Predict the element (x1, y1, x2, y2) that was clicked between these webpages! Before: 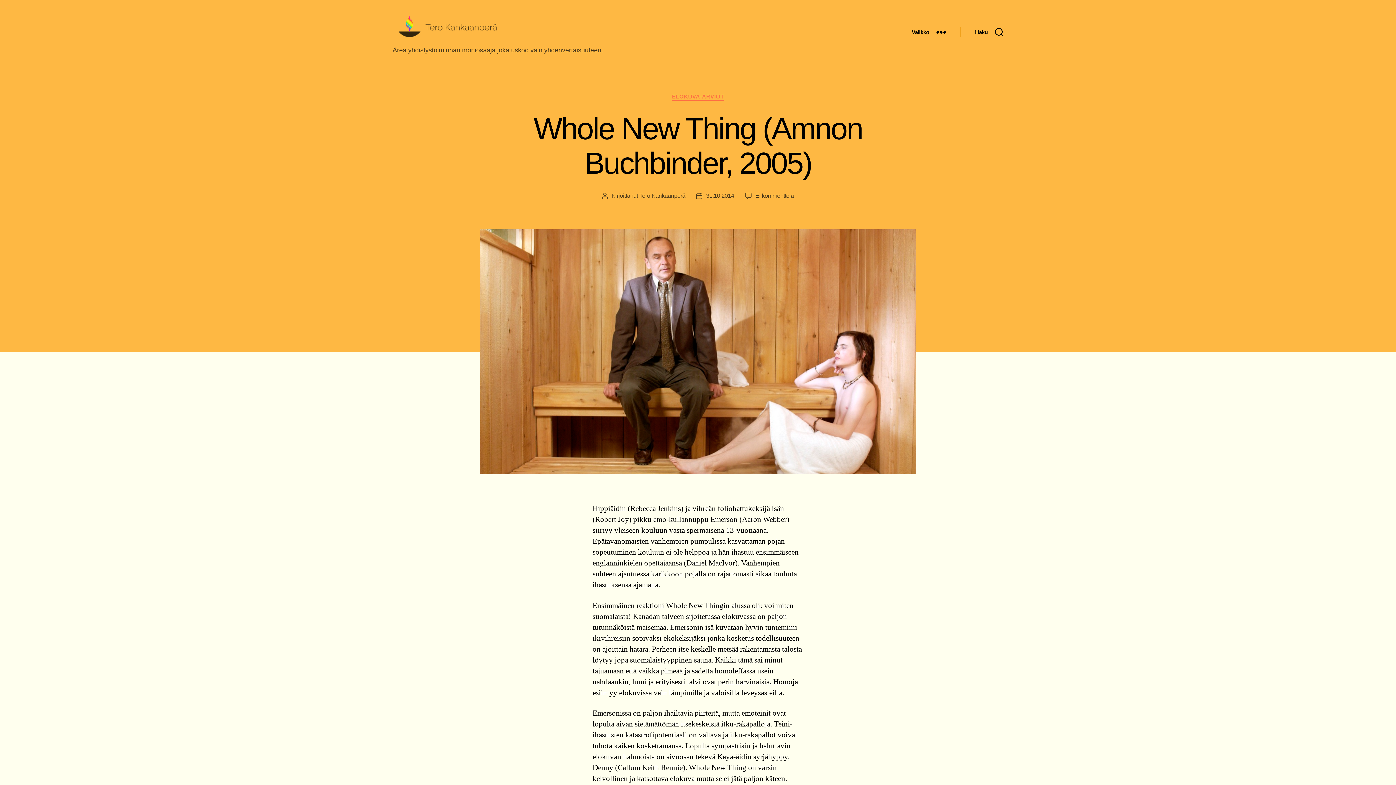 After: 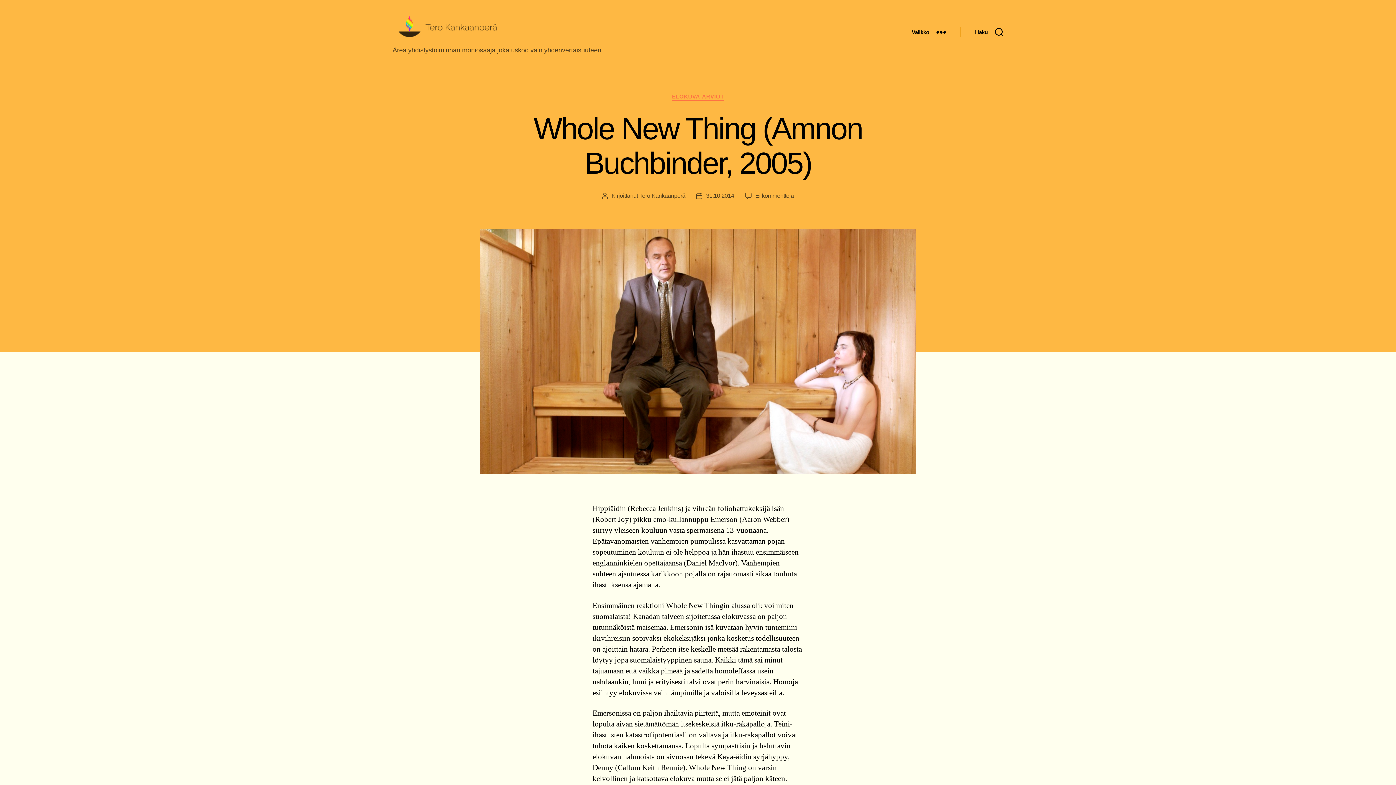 Action: bbox: (706, 192, 734, 198) label: 31.10.2014